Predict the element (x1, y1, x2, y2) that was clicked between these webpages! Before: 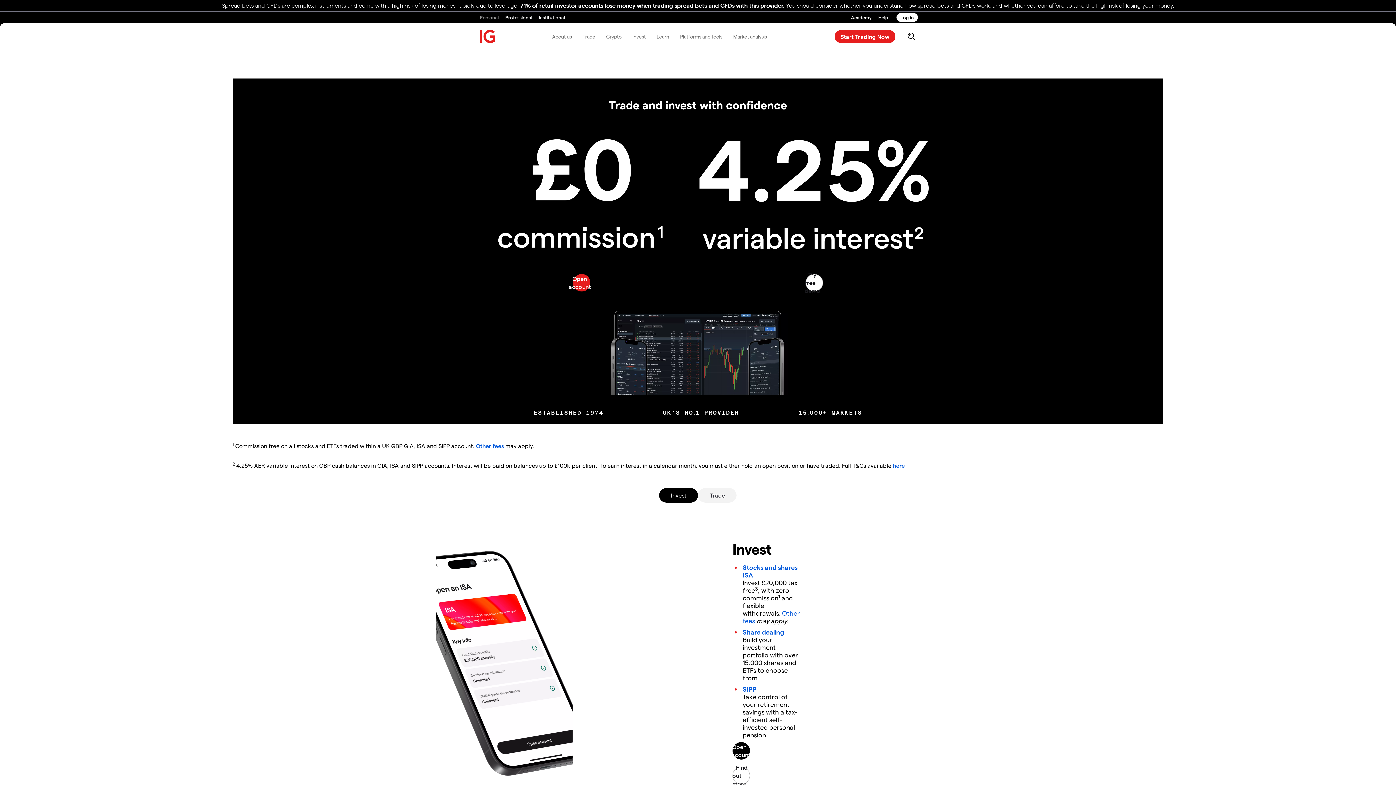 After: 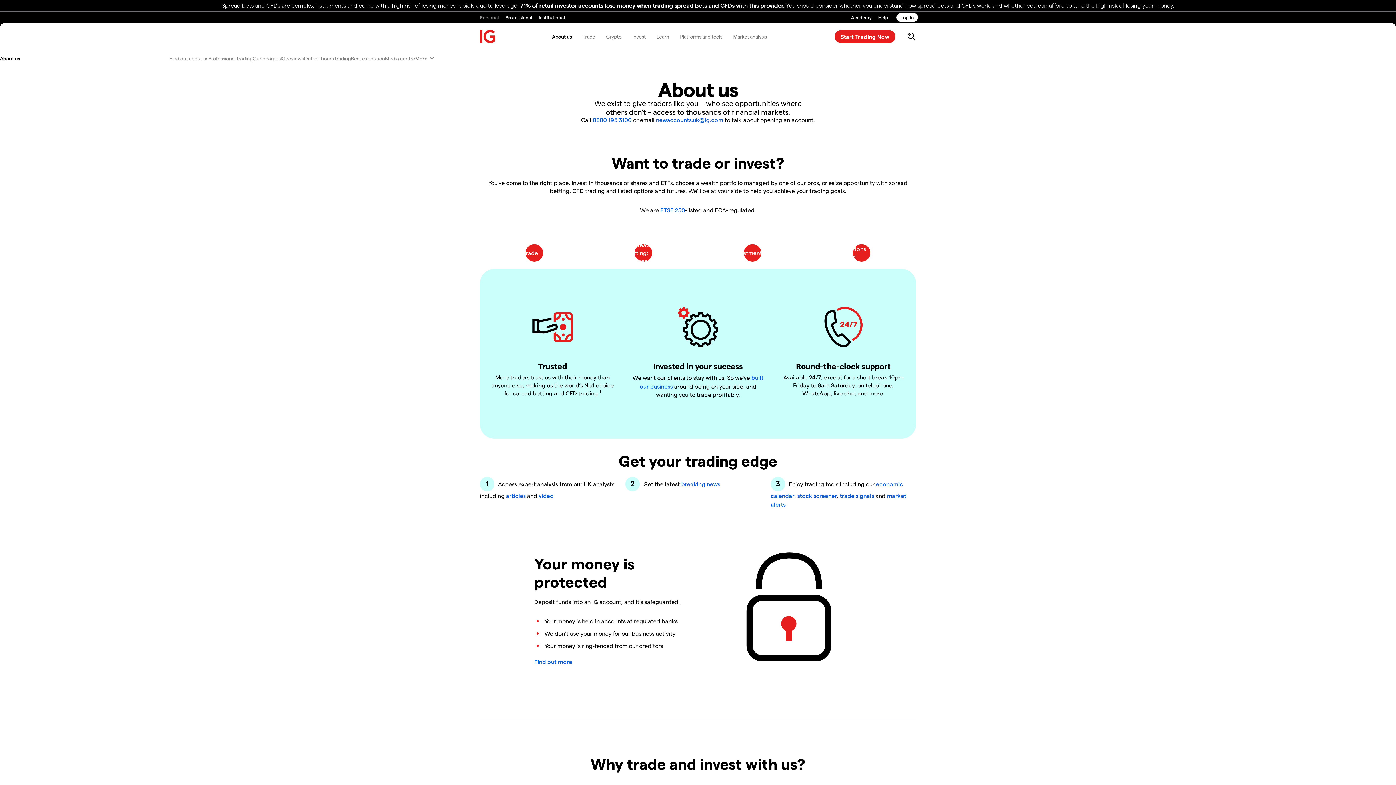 Action: label: About us bbox: (546, 26, 577, 46)